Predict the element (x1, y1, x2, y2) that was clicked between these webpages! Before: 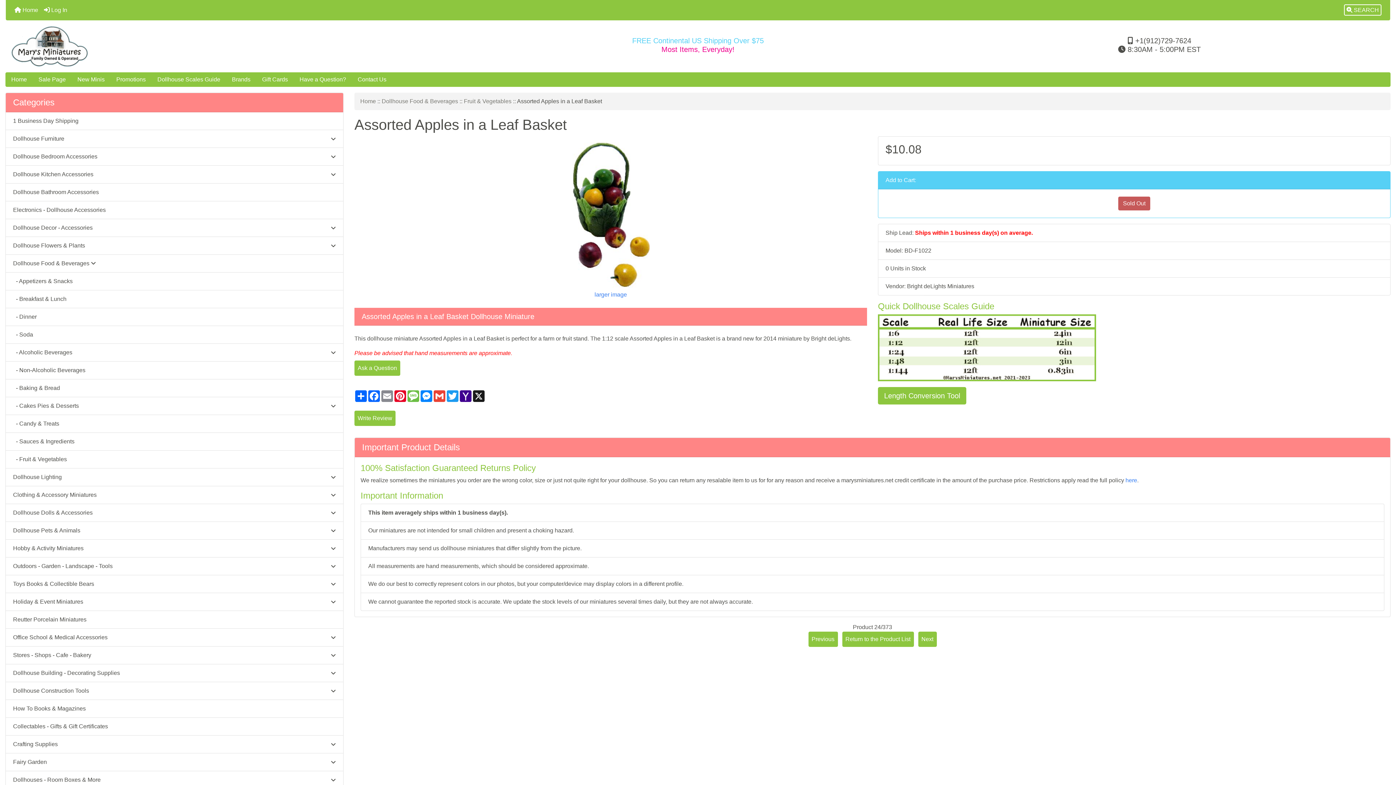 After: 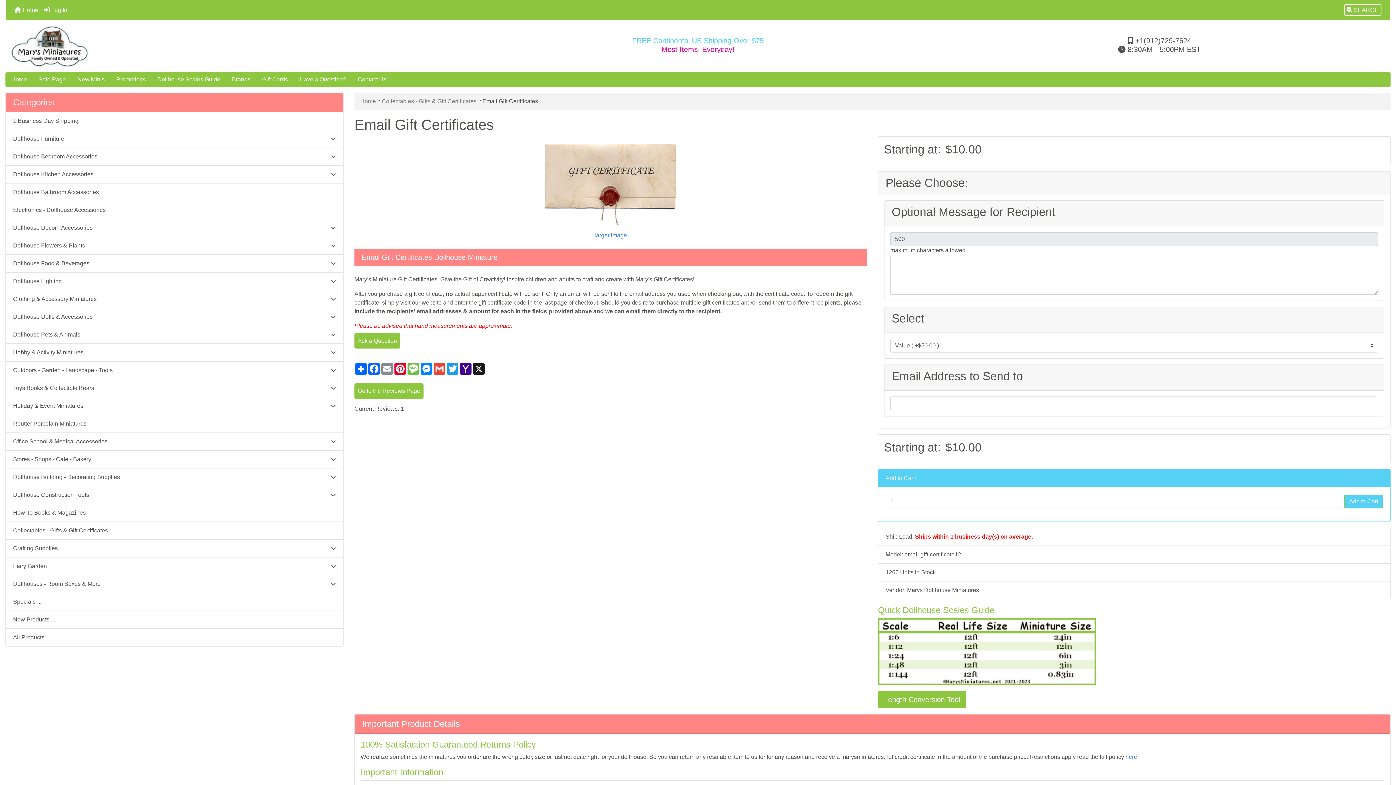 Action: bbox: (256, 72, 293, 86) label: Gift Cards